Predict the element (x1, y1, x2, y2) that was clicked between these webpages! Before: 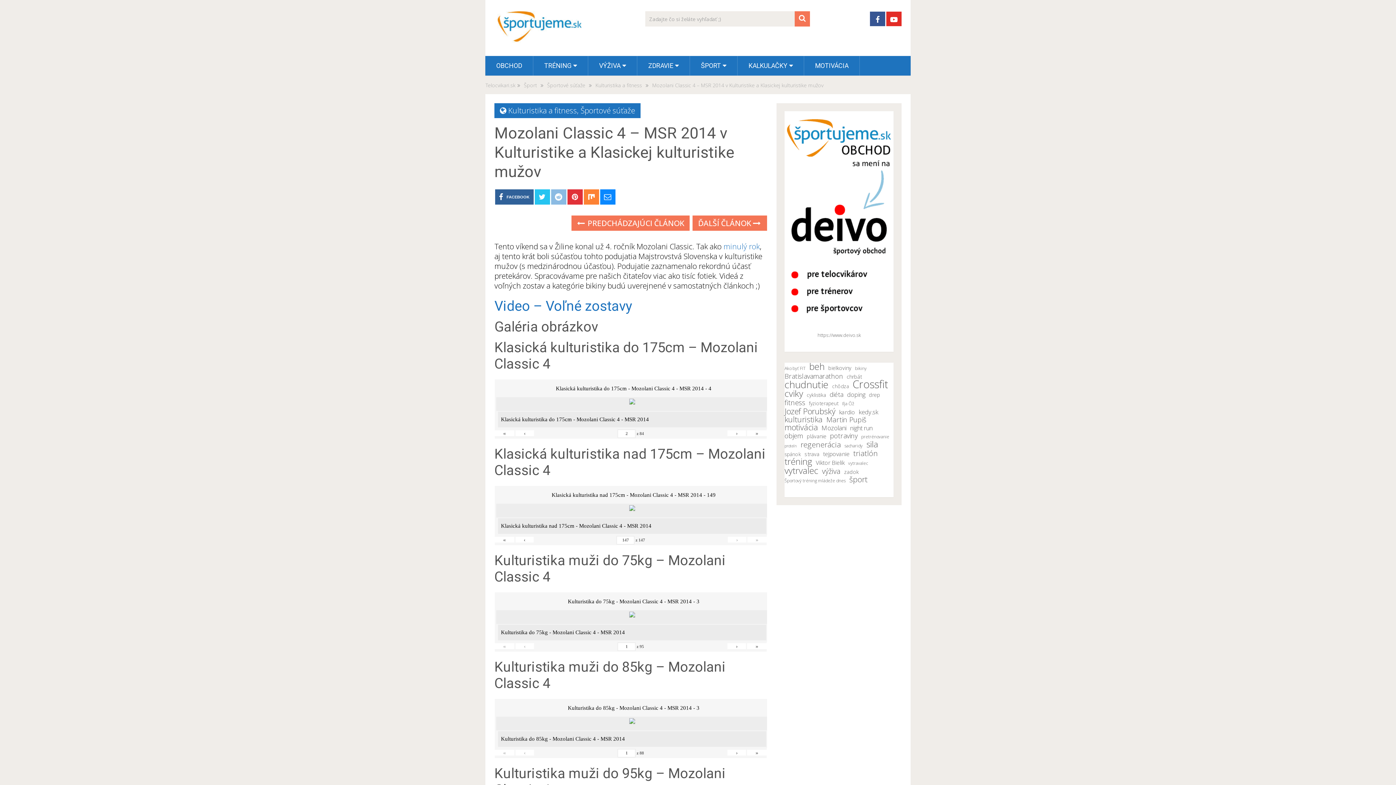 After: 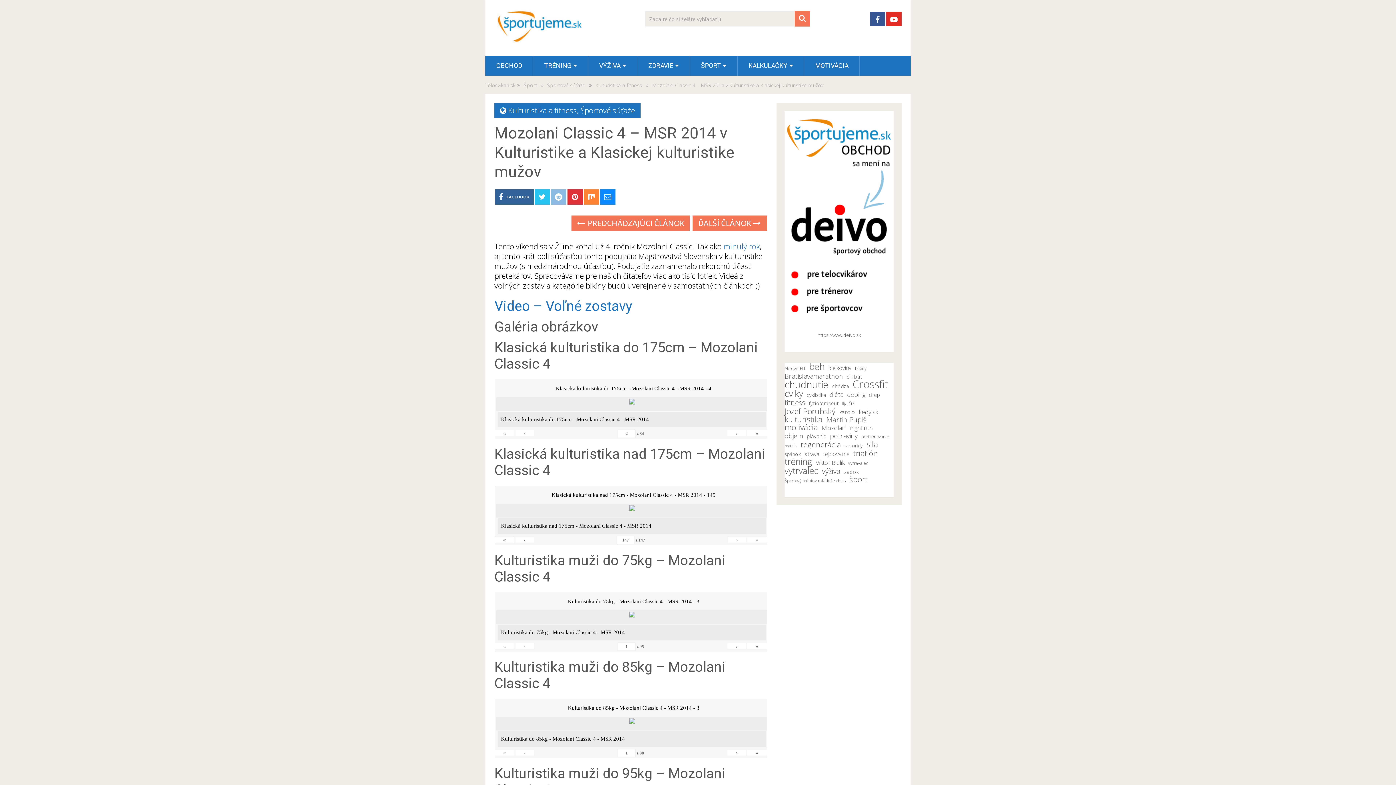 Action: bbox: (583, 189, 599, 204)